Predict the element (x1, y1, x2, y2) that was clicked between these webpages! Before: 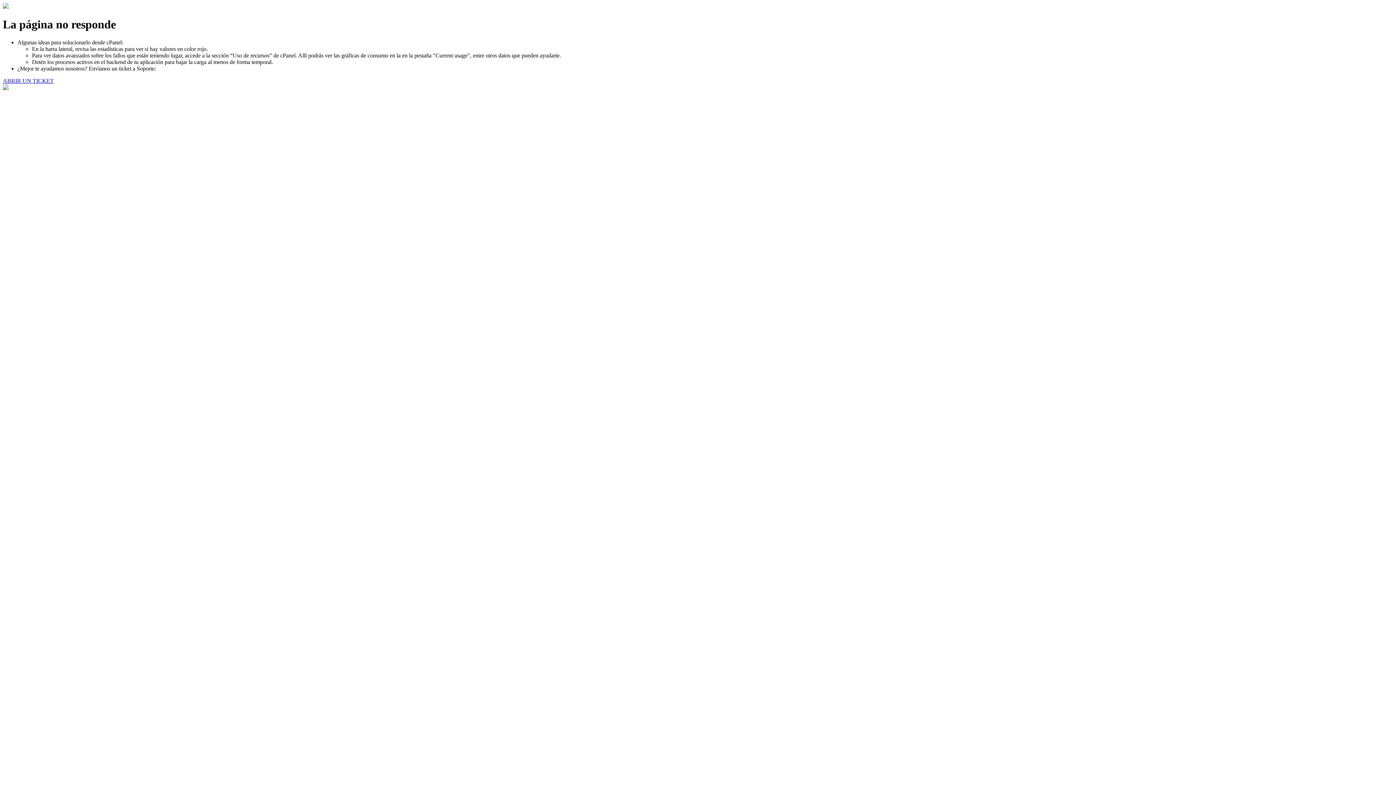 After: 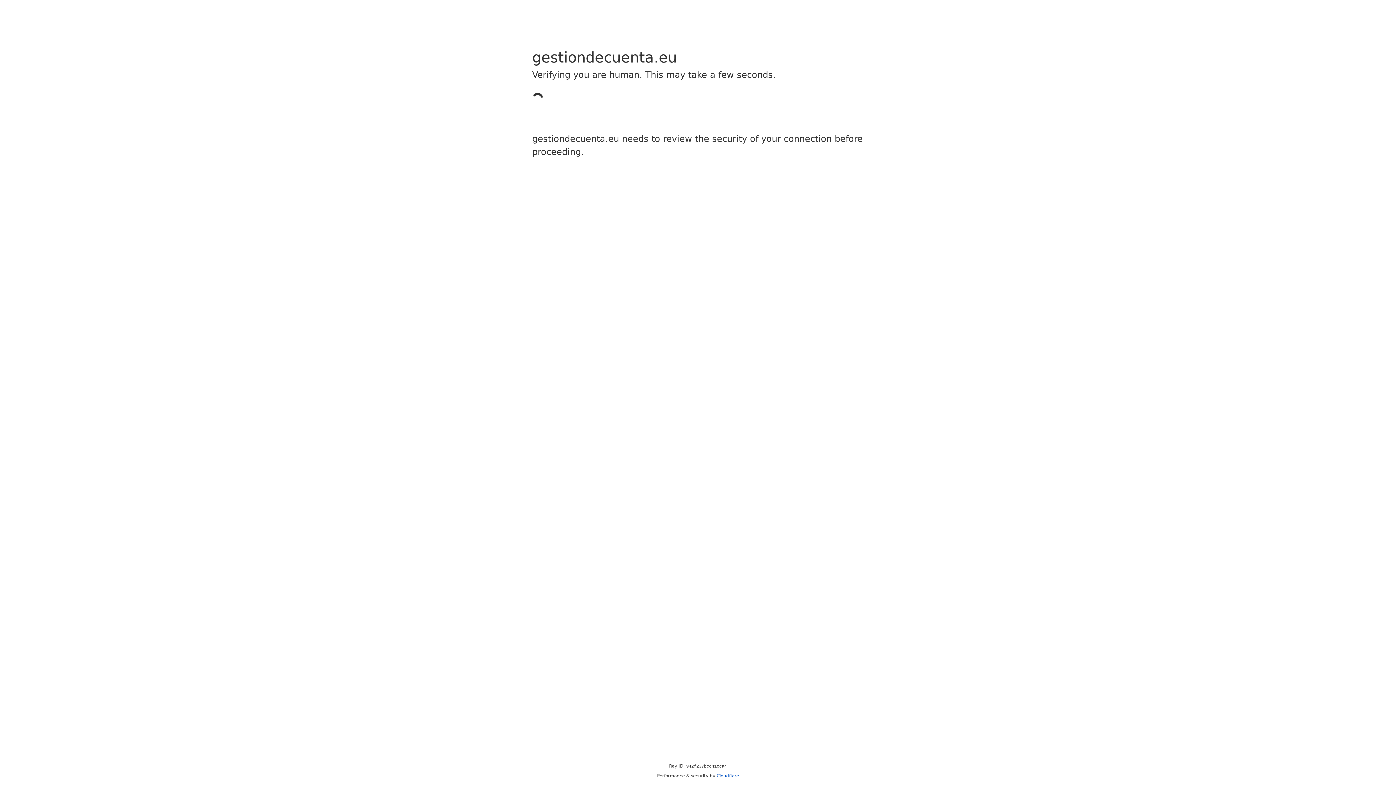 Action: label: ABRIR UN TICKET bbox: (2, 77, 53, 83)